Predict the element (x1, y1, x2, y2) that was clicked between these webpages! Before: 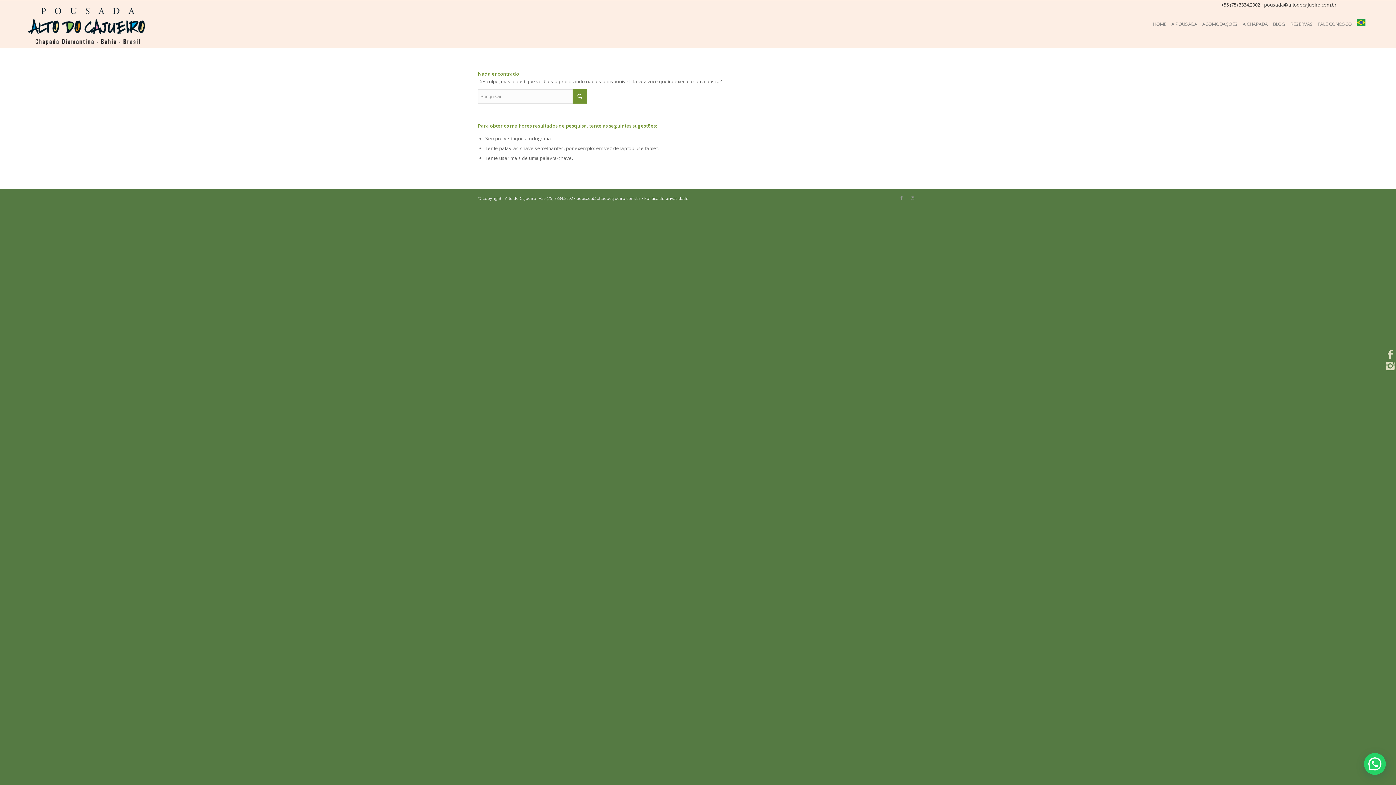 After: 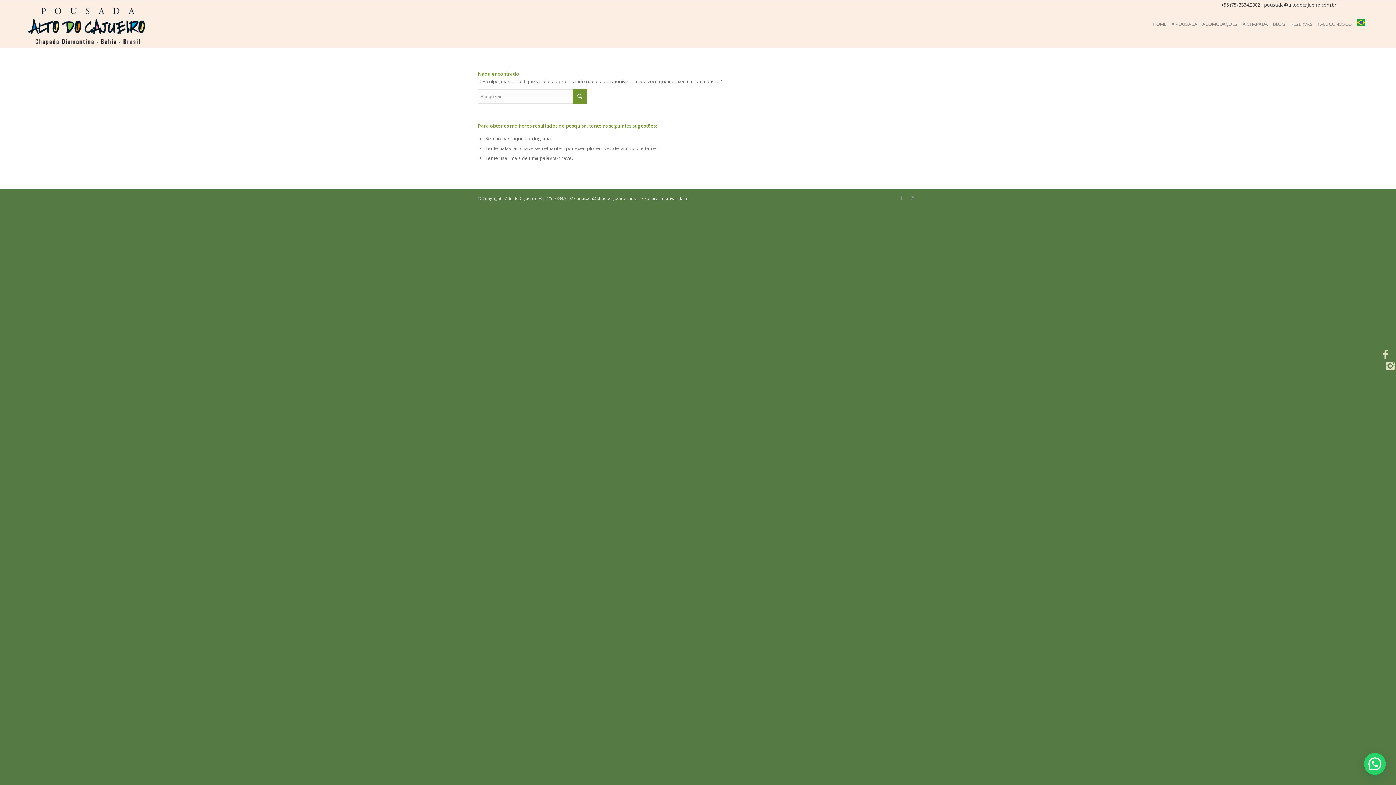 Action: bbox: (1384, 348, 1396, 360)